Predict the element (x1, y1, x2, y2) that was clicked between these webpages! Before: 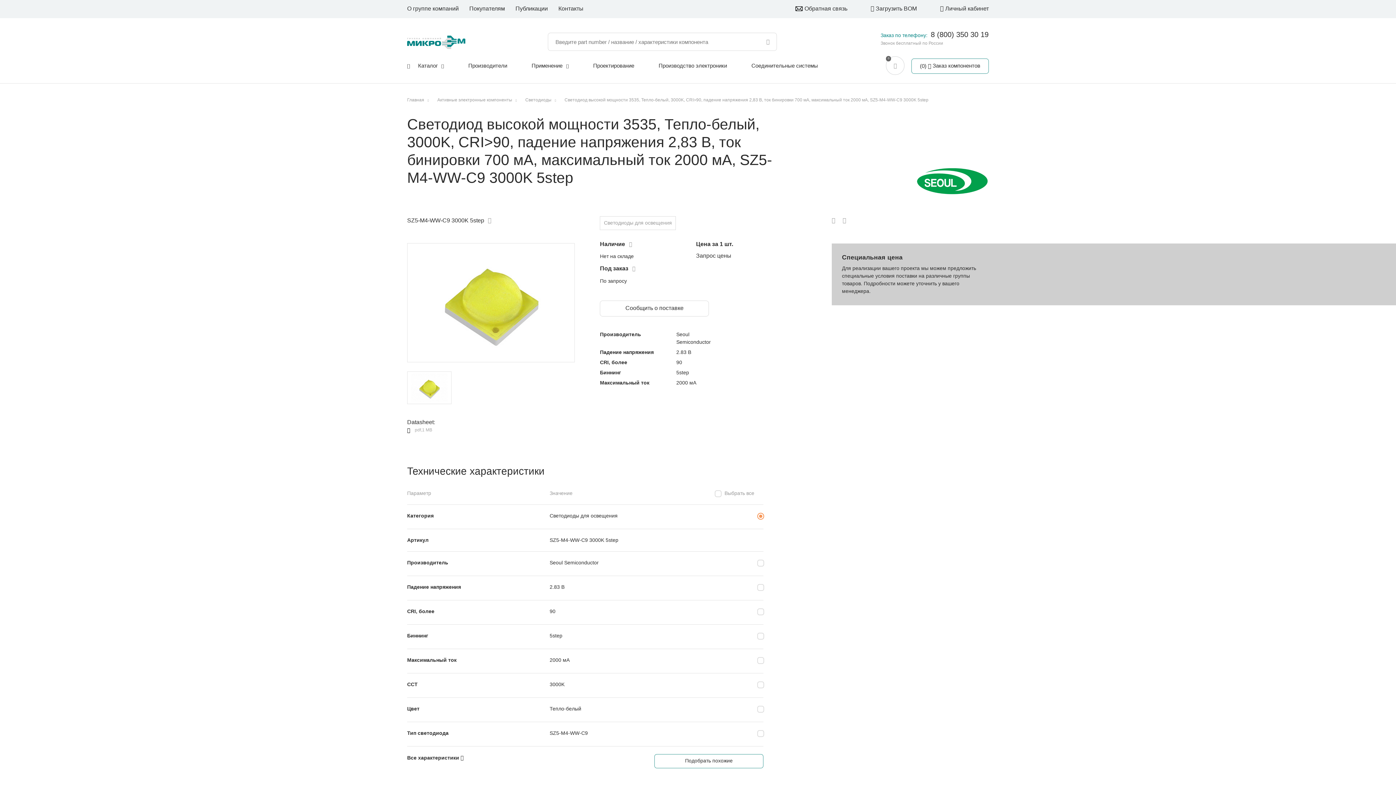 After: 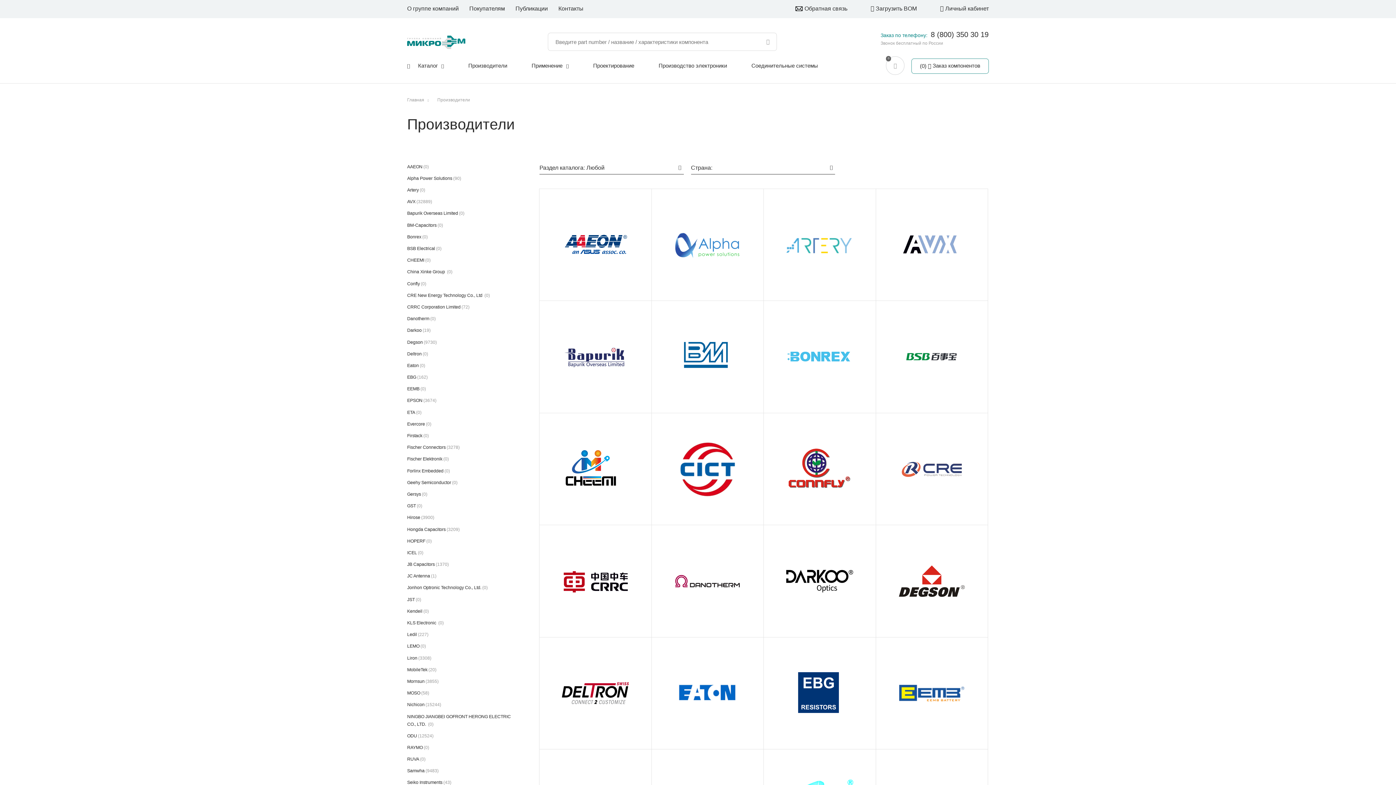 Action: label: Производители bbox: (468, 62, 507, 68)